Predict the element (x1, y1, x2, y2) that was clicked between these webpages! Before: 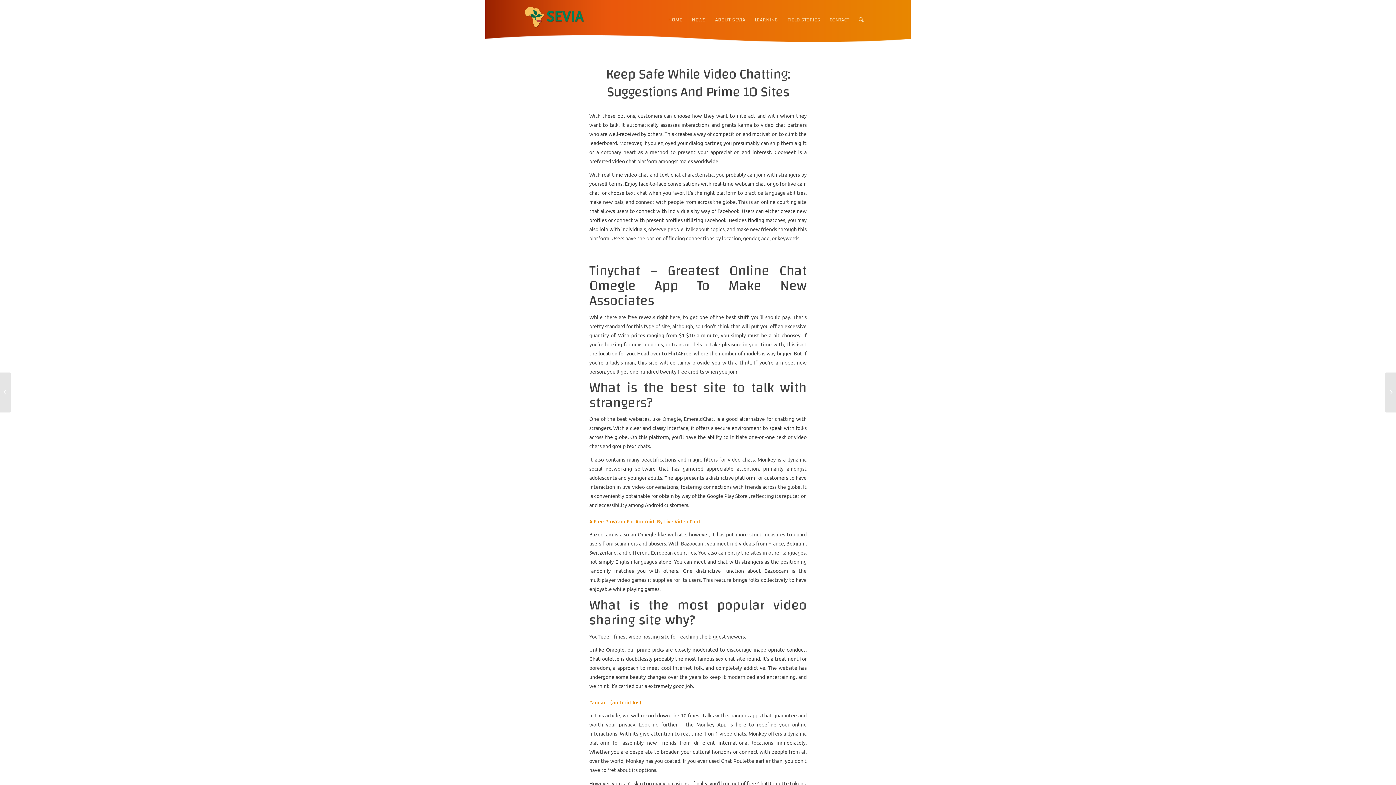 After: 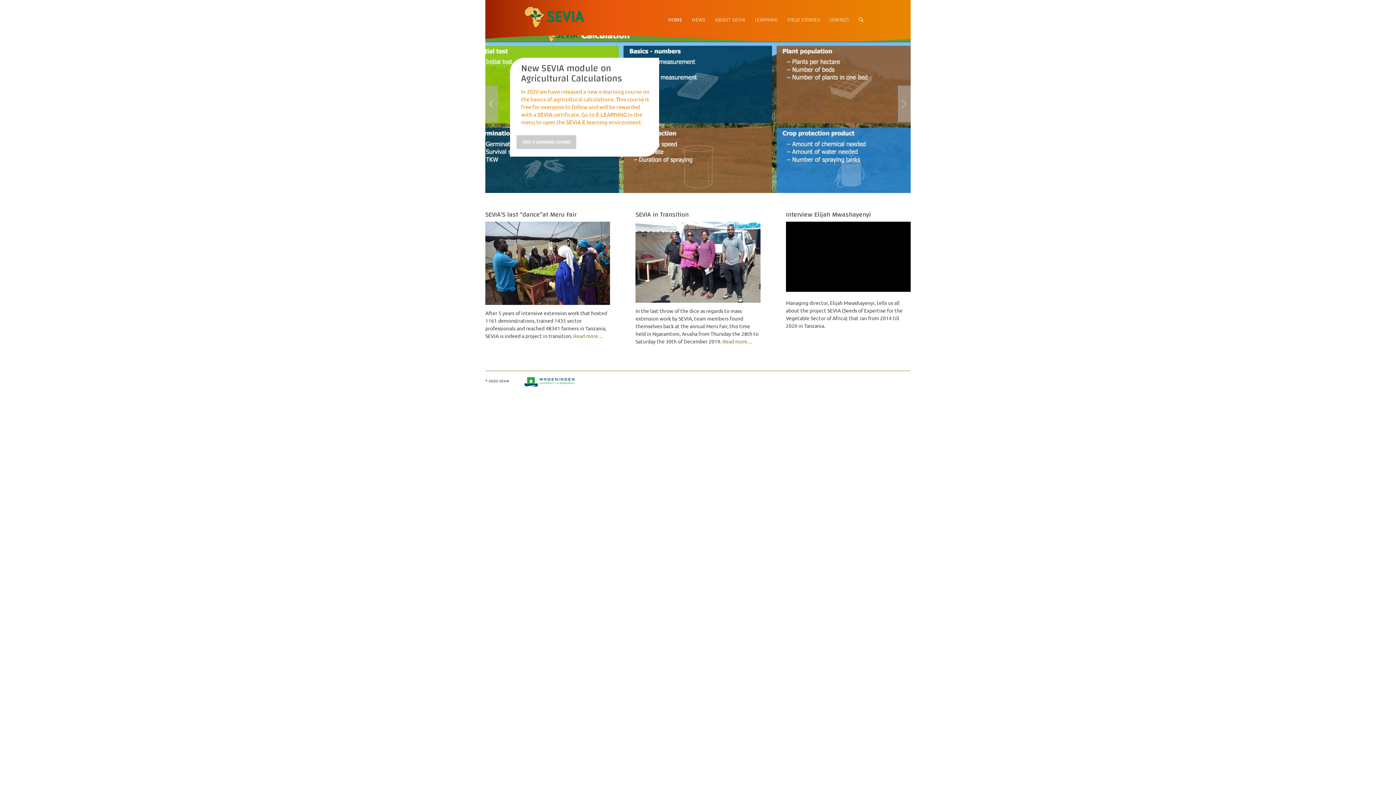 Action: bbox: (522, -2, 584, 39)